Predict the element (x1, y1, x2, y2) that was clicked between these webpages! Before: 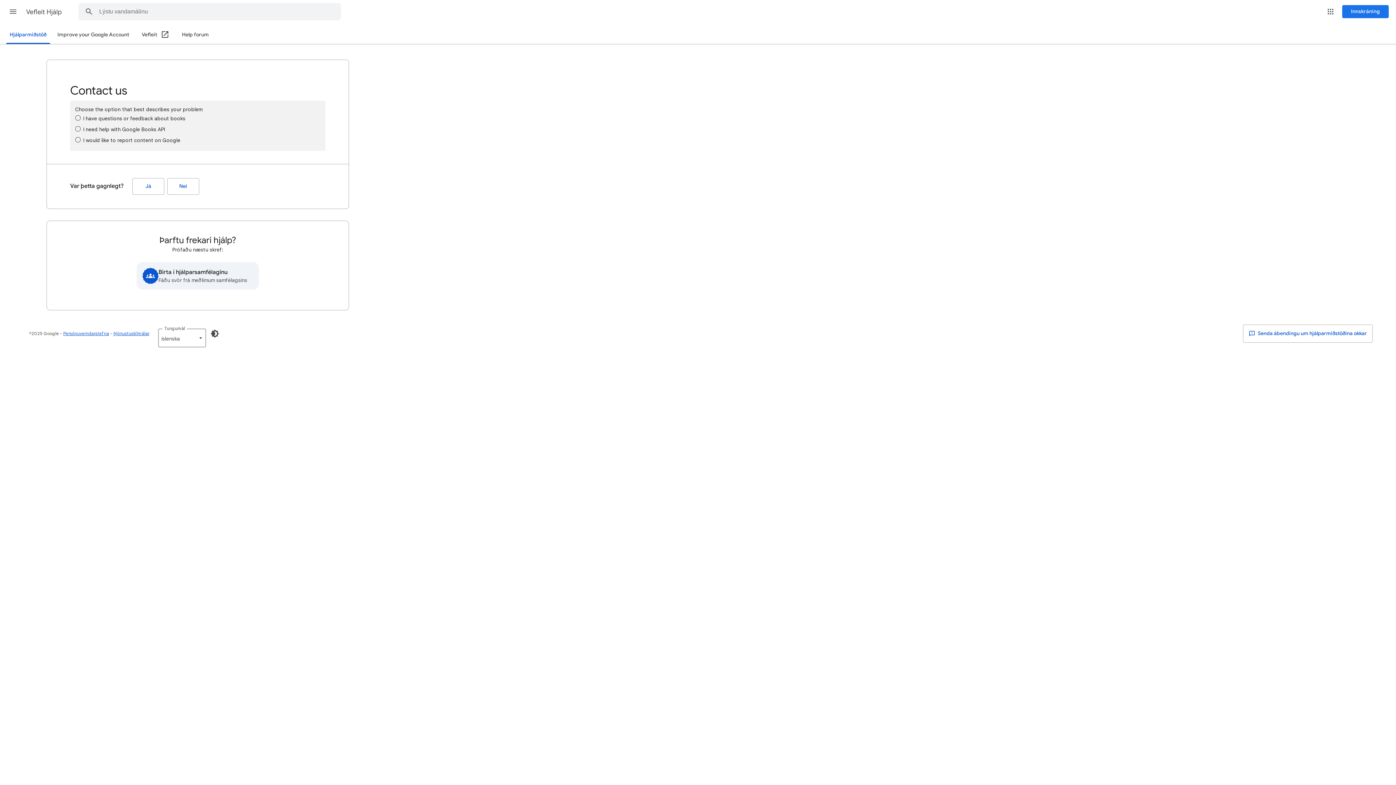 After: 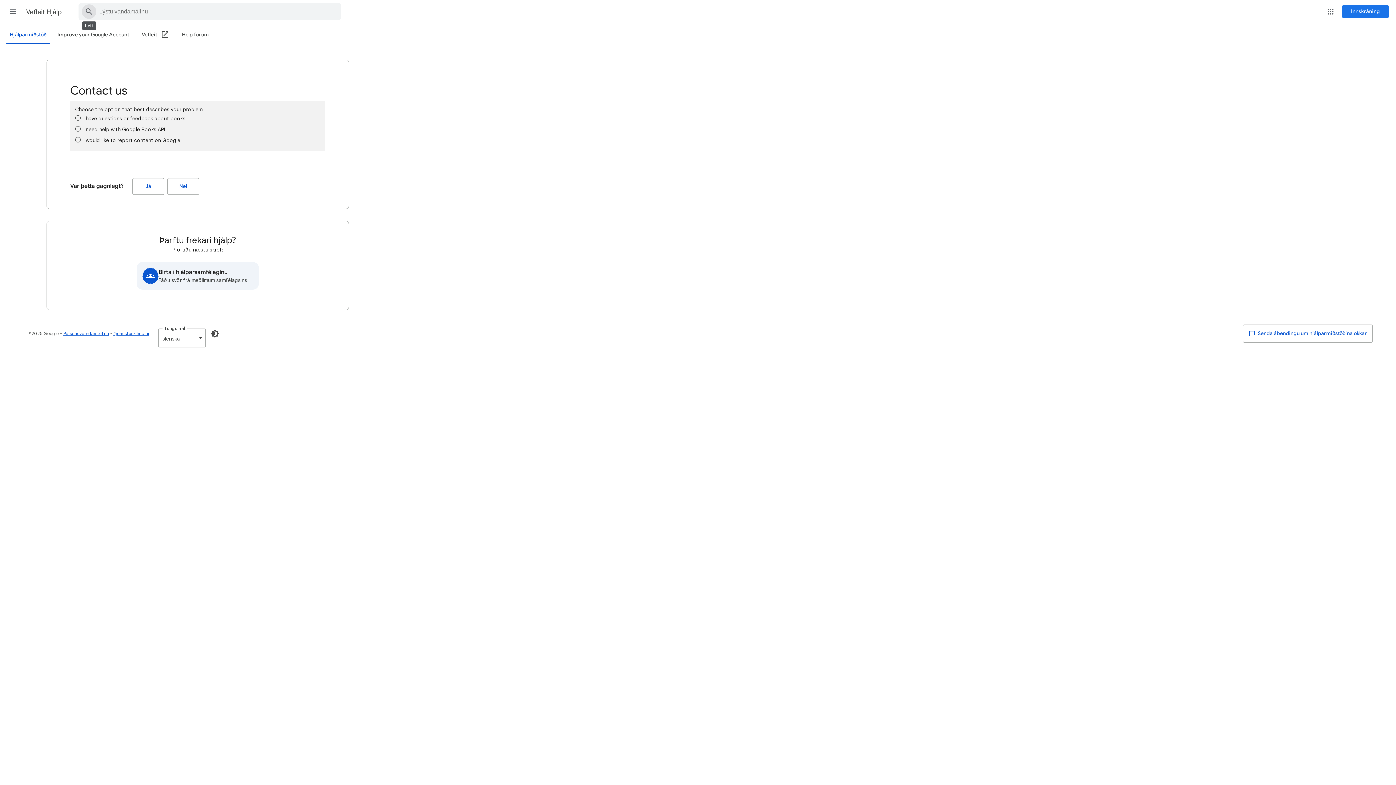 Action: bbox: (78, 3, 99, 20) label: Leita í hjálparmiðstöð